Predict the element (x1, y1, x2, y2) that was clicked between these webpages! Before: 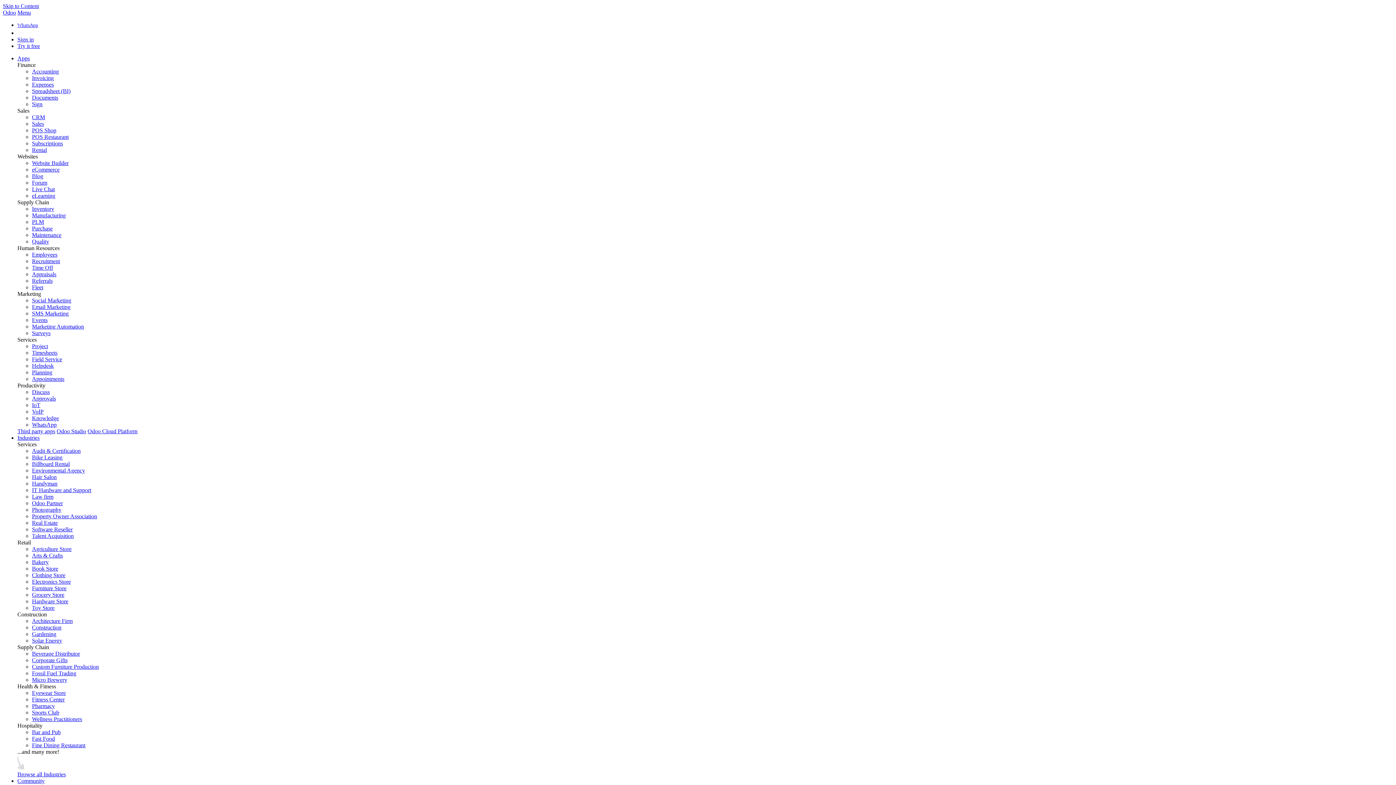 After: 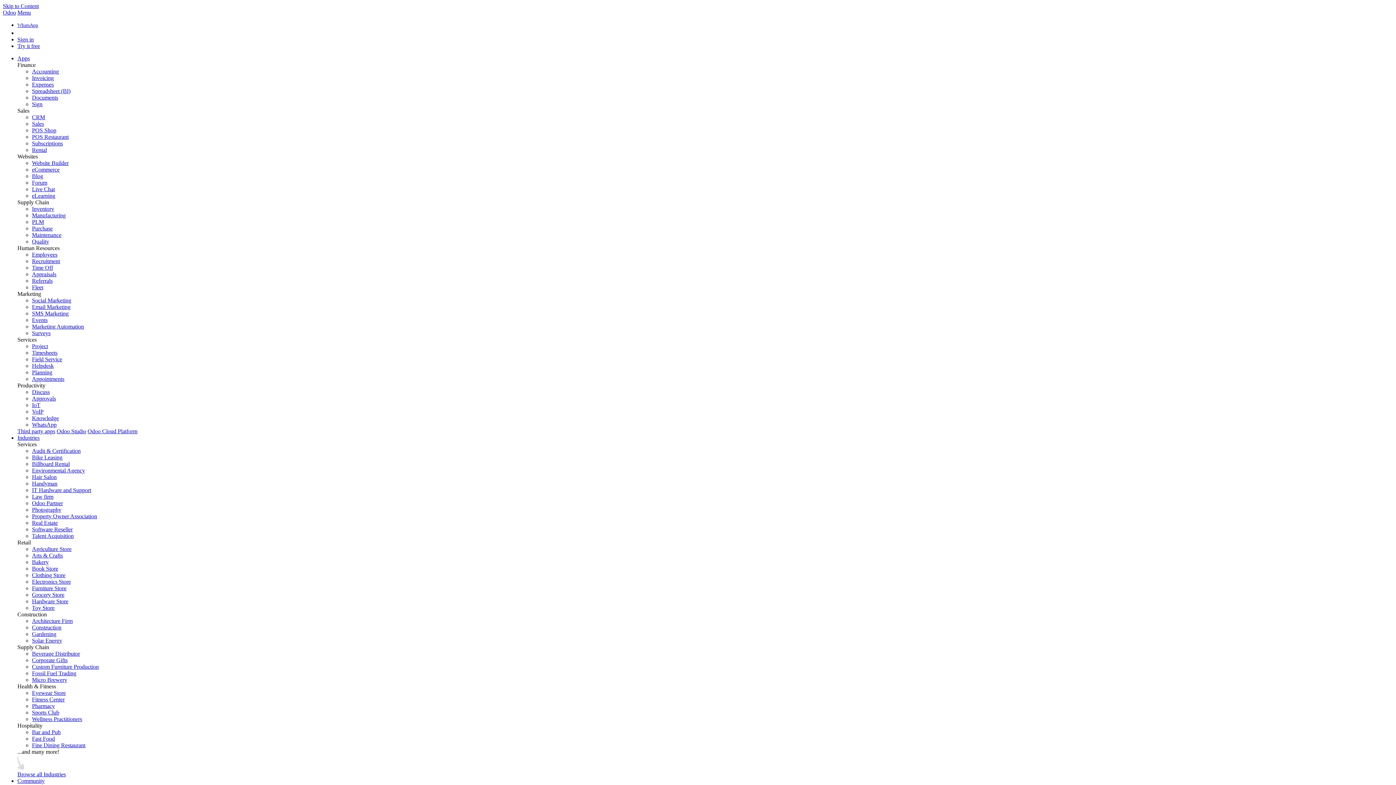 Action: bbox: (32, 500, 62, 506) label: Odoo Partner